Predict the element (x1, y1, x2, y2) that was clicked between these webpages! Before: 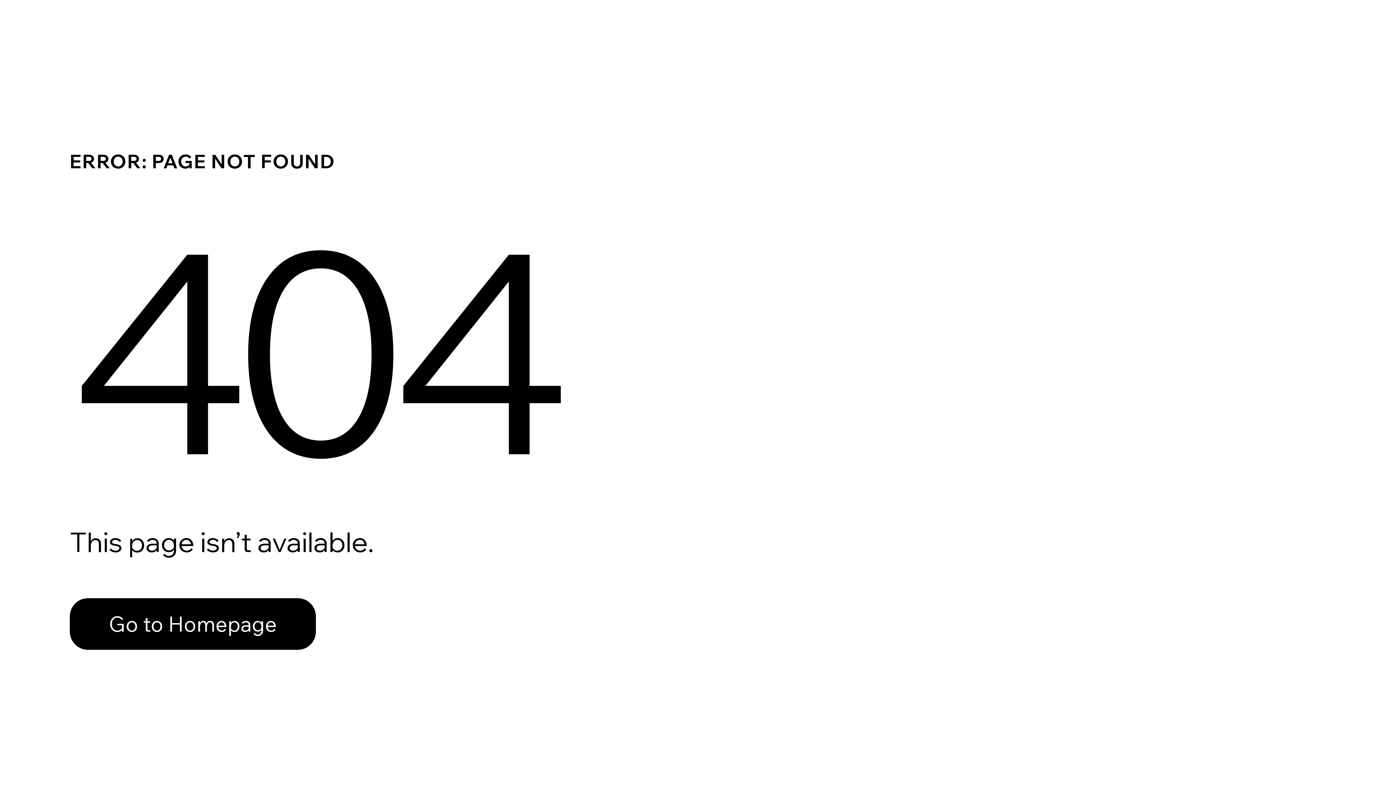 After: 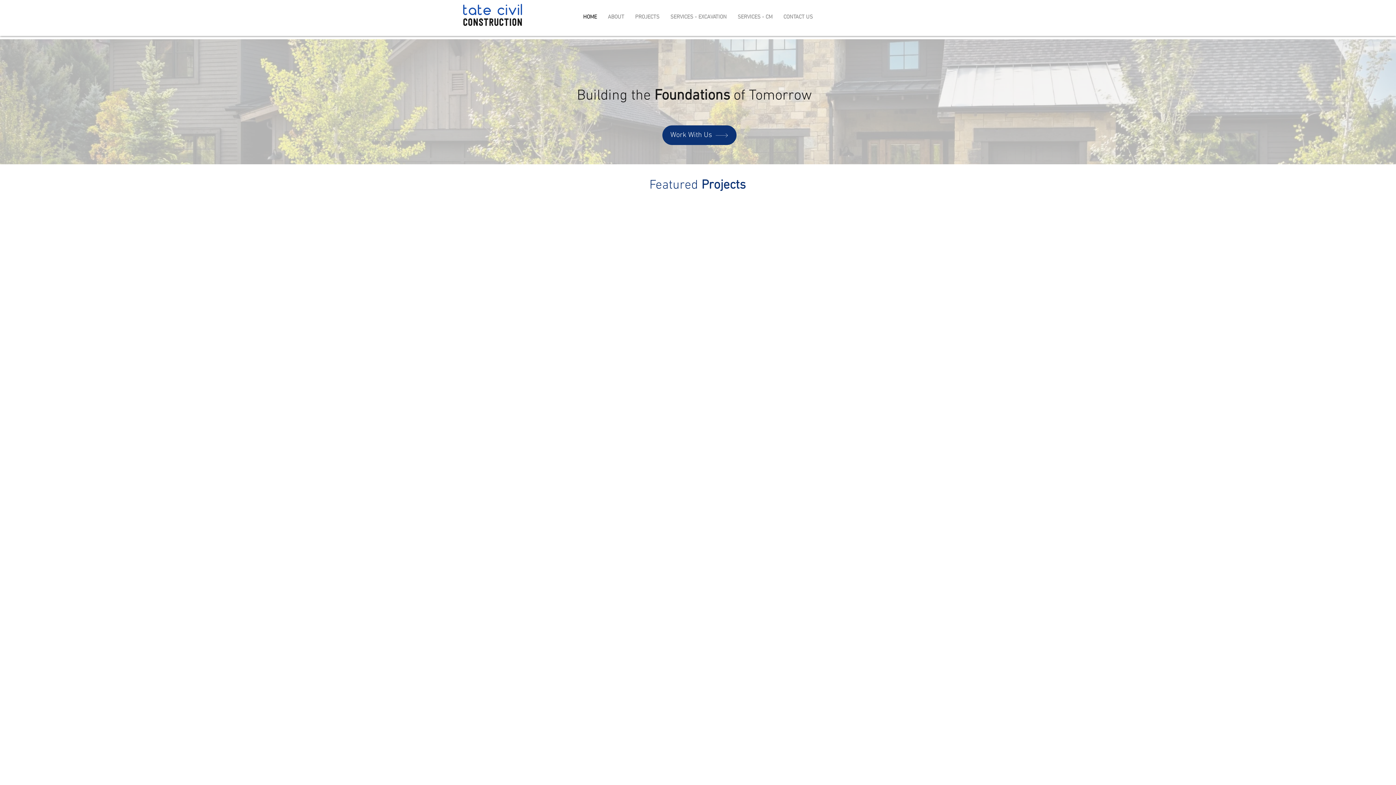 Action: label: Go to Homepage bbox: (69, 582, 768, 659)